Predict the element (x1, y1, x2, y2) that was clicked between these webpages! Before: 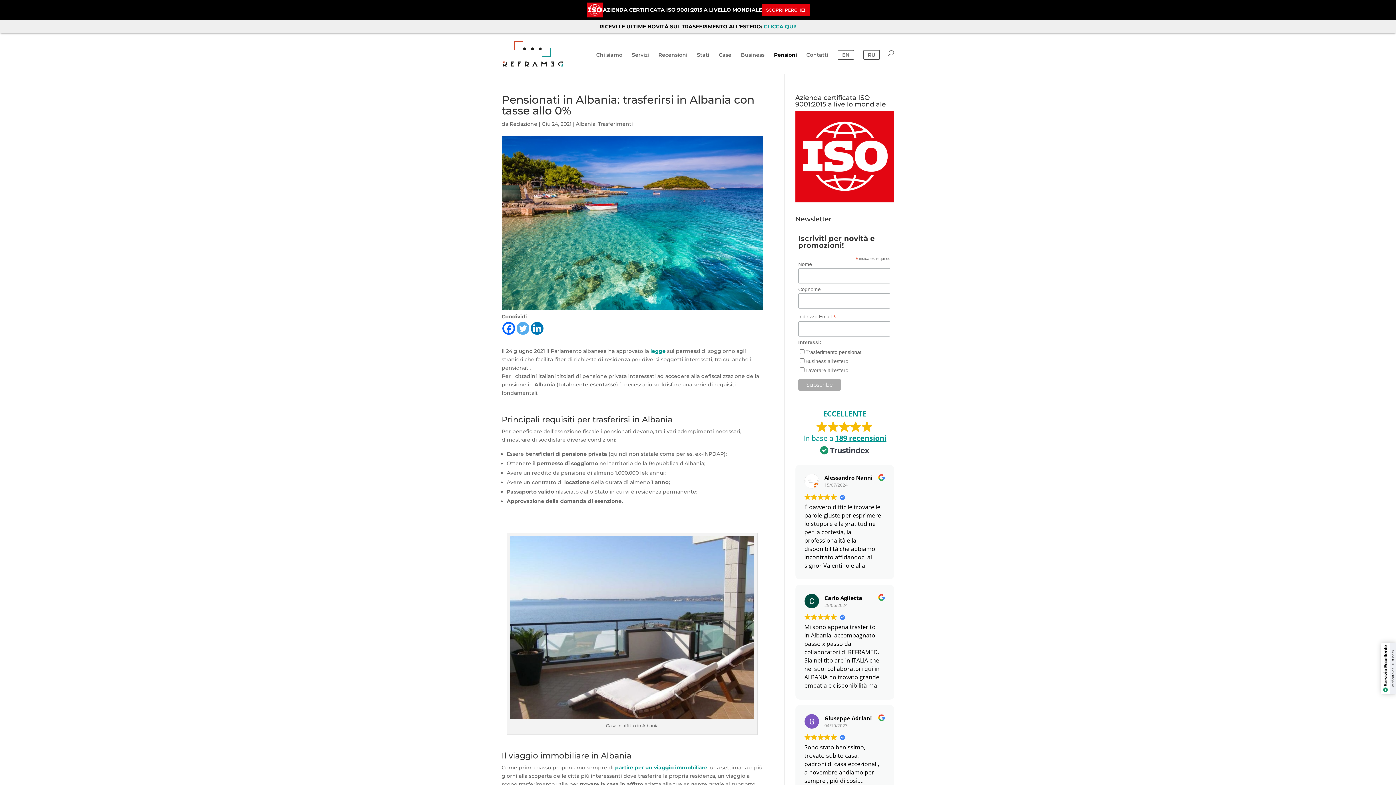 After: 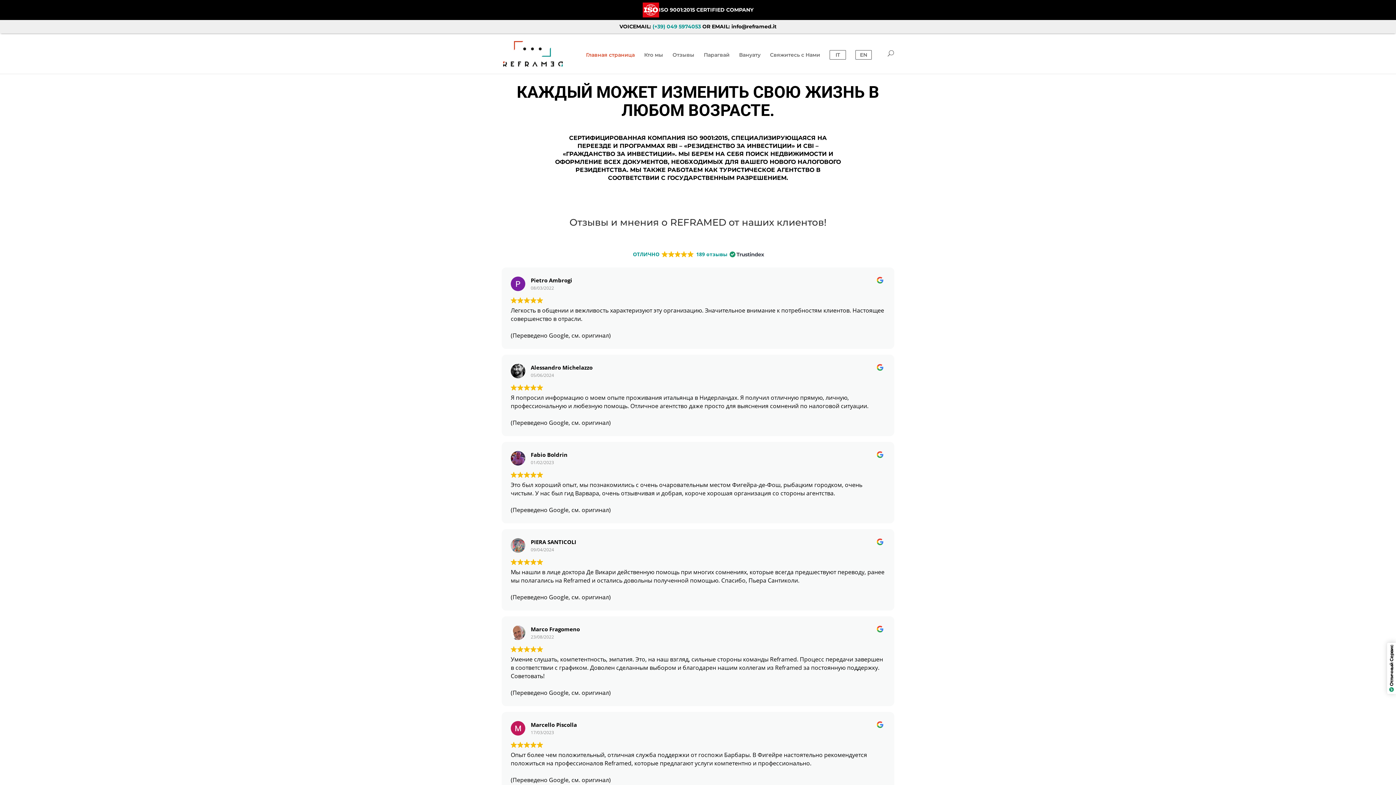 Action: bbox: (863, 50, 880, 59) label: RU